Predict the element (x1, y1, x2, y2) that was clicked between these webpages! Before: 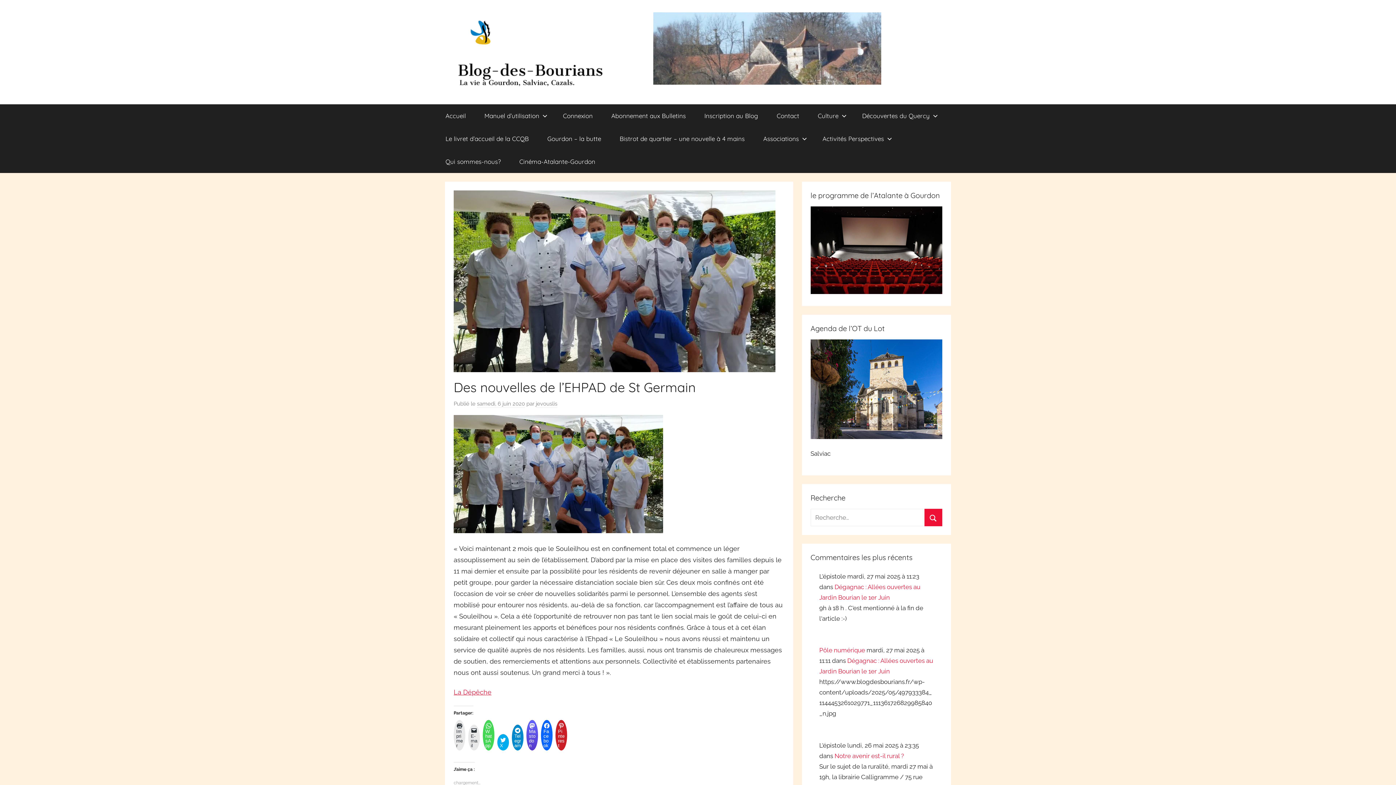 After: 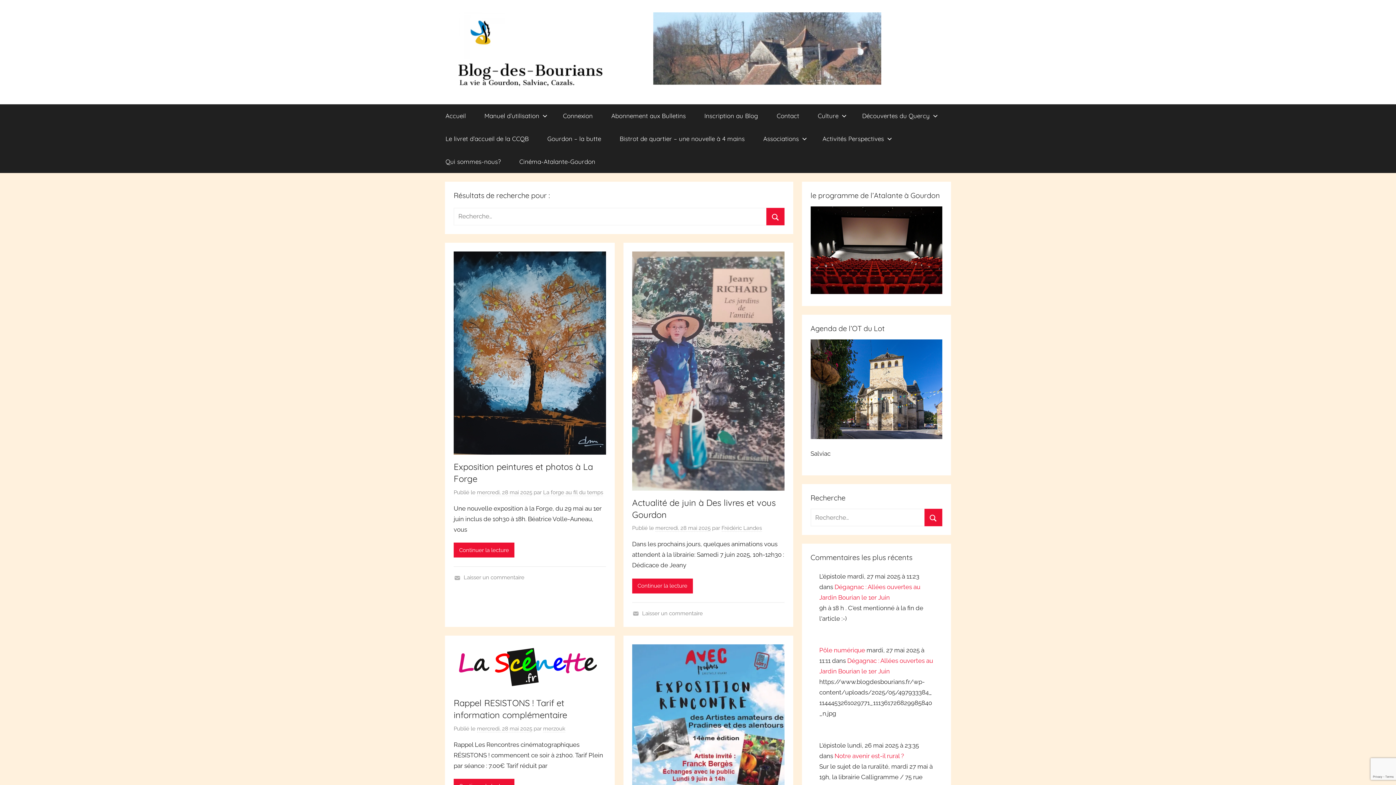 Action: bbox: (924, 509, 942, 526) label: Rechercher